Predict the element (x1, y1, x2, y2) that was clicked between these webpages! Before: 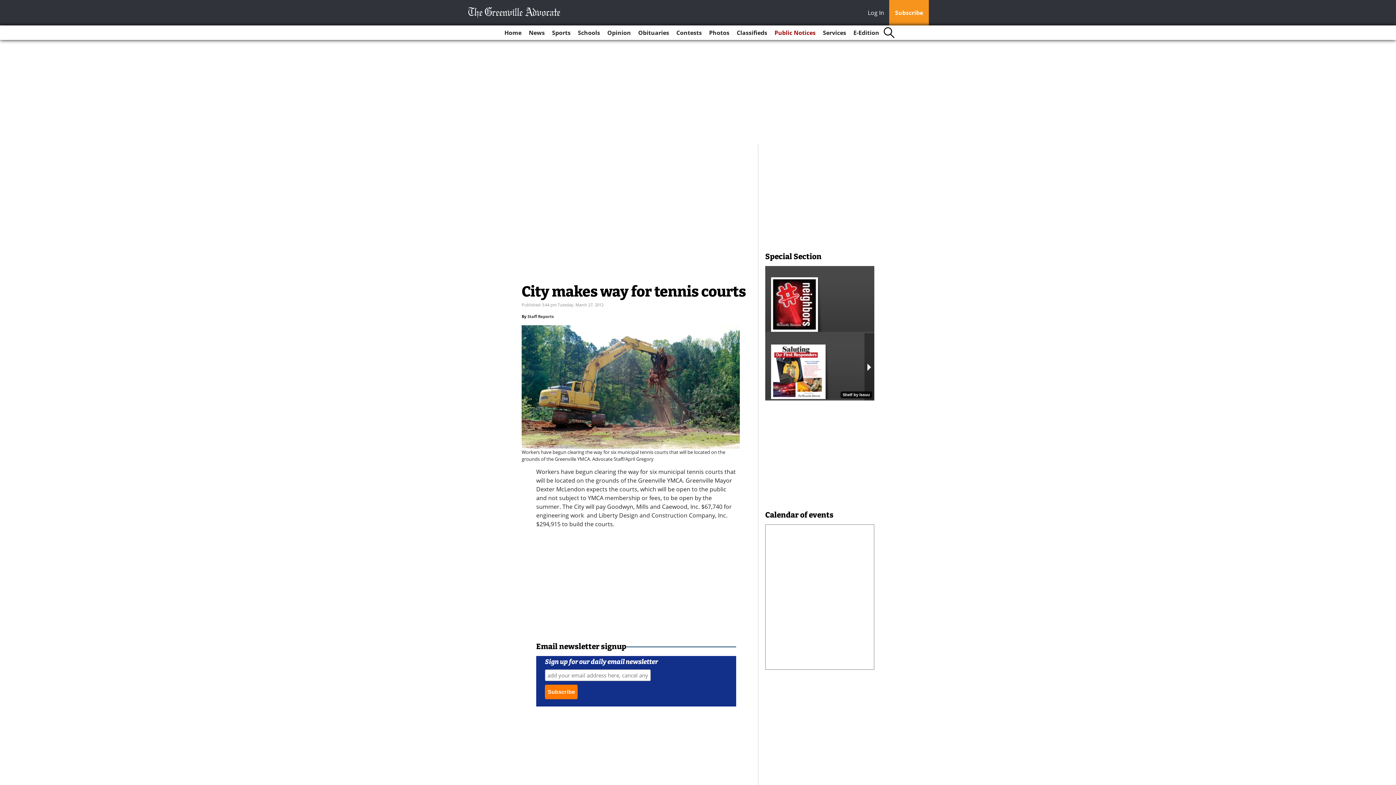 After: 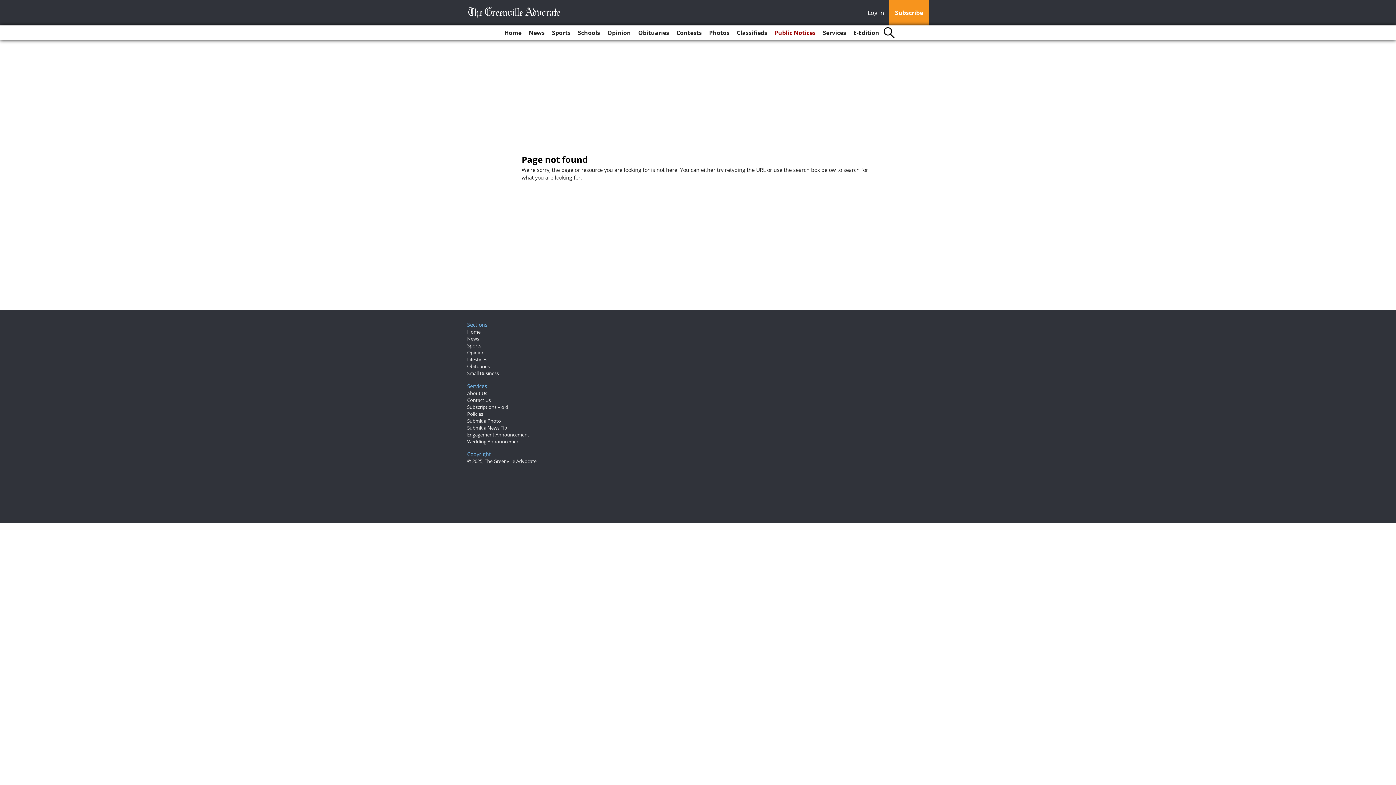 Action: label: Staff Reports bbox: (527, 313, 553, 319)